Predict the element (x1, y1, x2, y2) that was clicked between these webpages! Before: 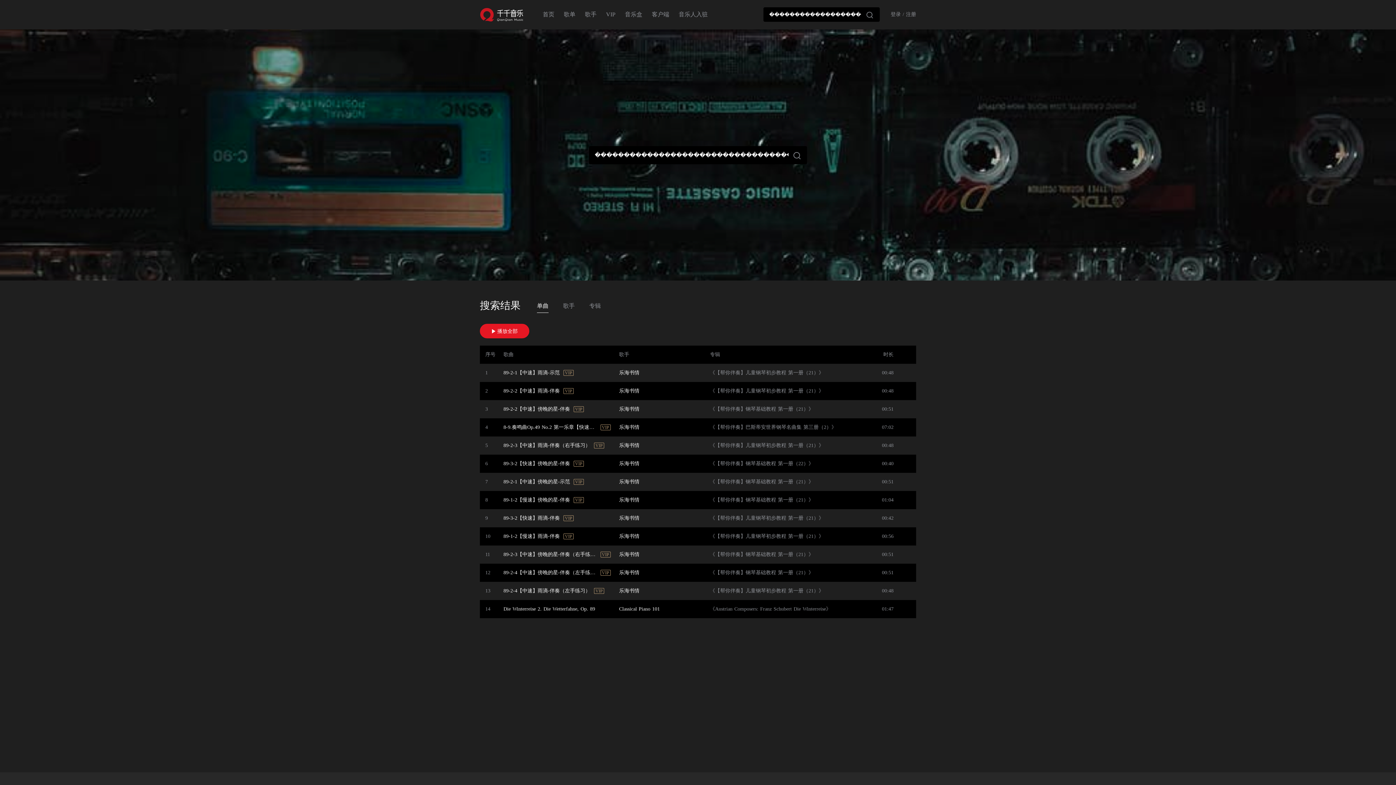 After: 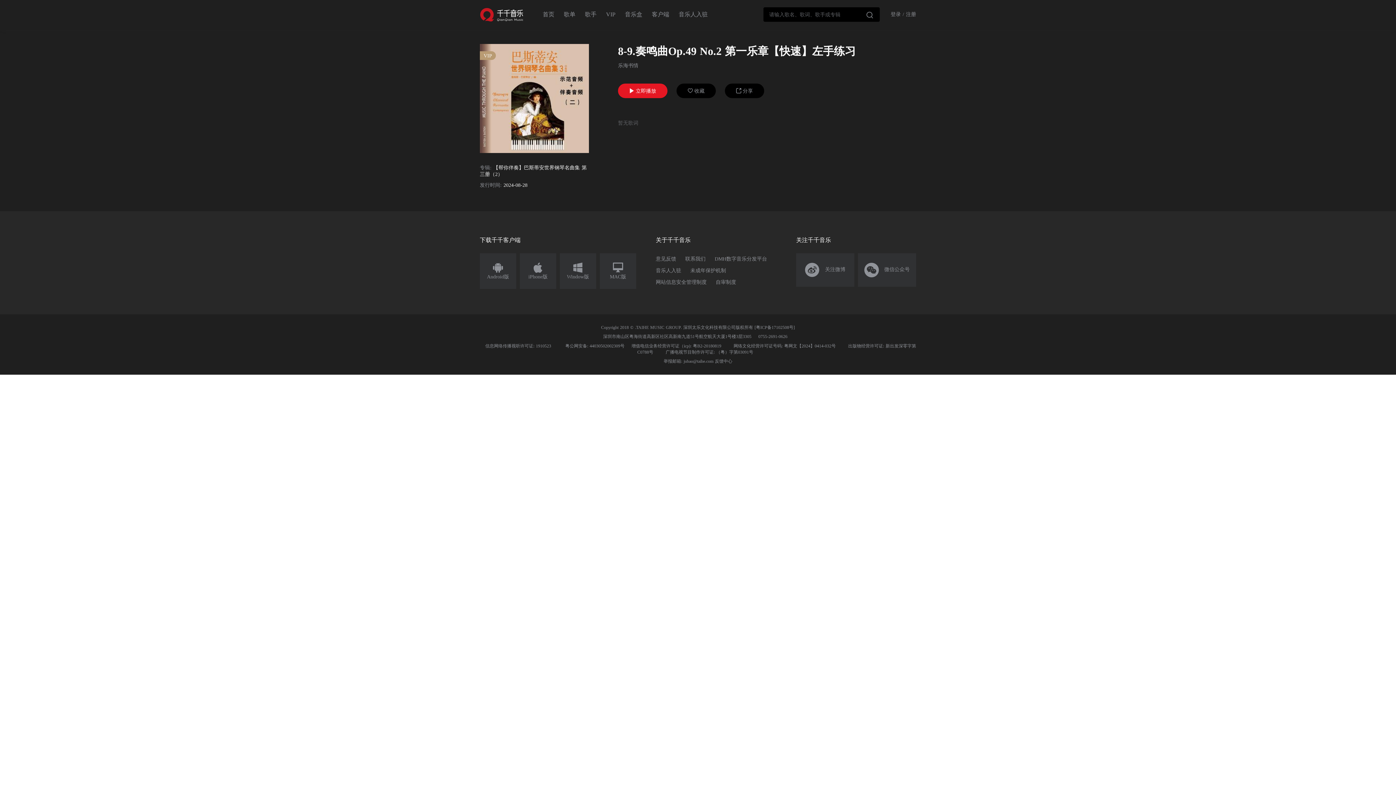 Action: label: 8-9.奏鸣曲Op.49 No.2 第一乐章【快速】左手练习 bbox: (503, 418, 600, 436)